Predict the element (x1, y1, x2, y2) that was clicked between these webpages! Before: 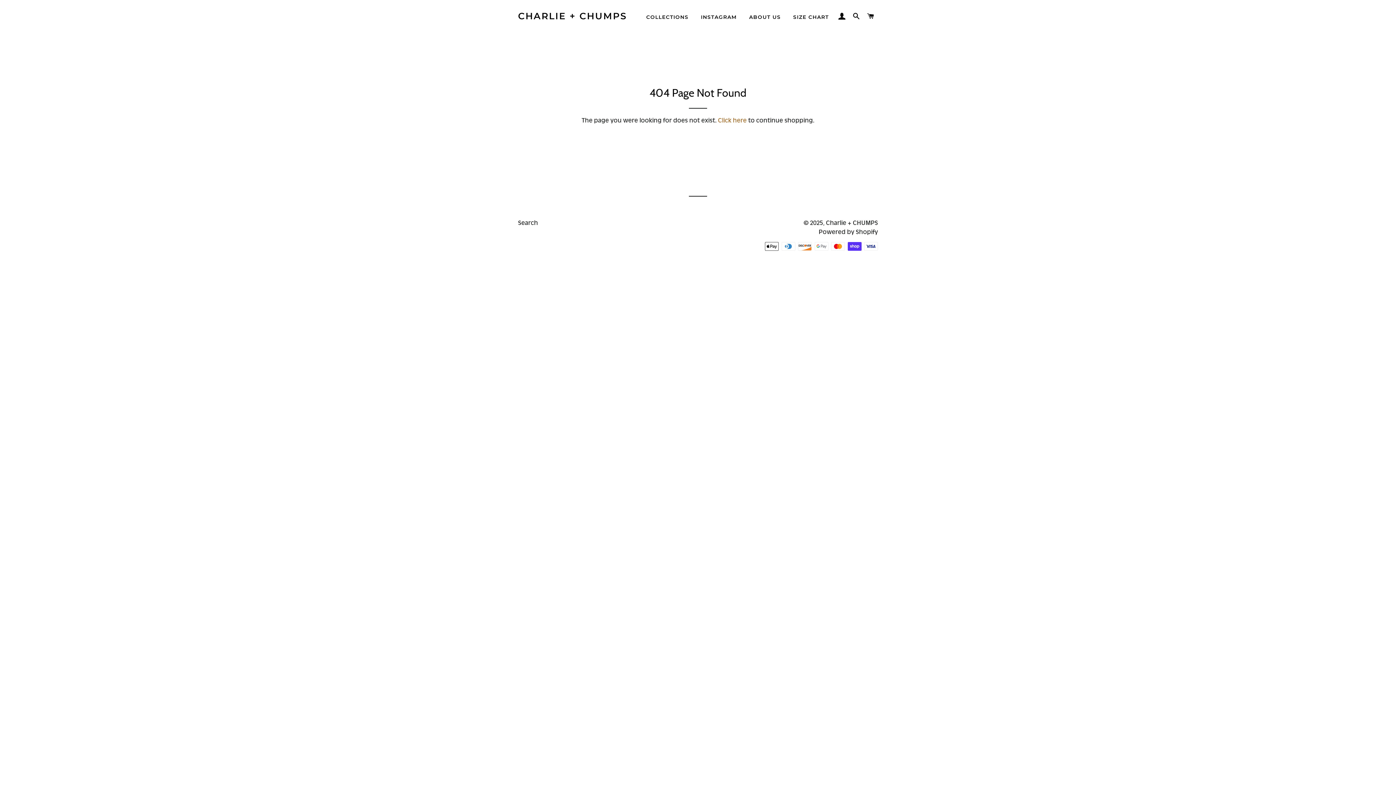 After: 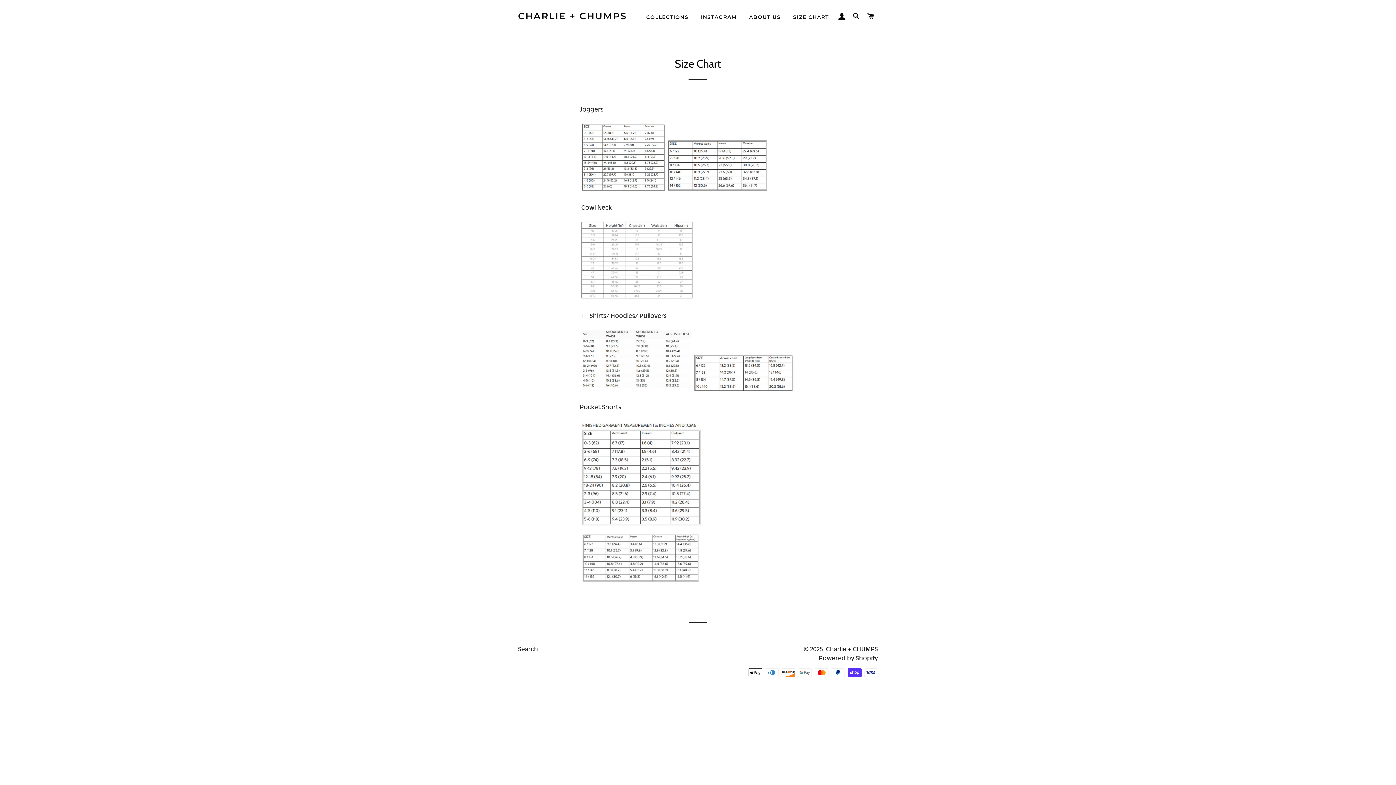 Action: bbox: (787, 8, 834, 26) label: SIZE CHART